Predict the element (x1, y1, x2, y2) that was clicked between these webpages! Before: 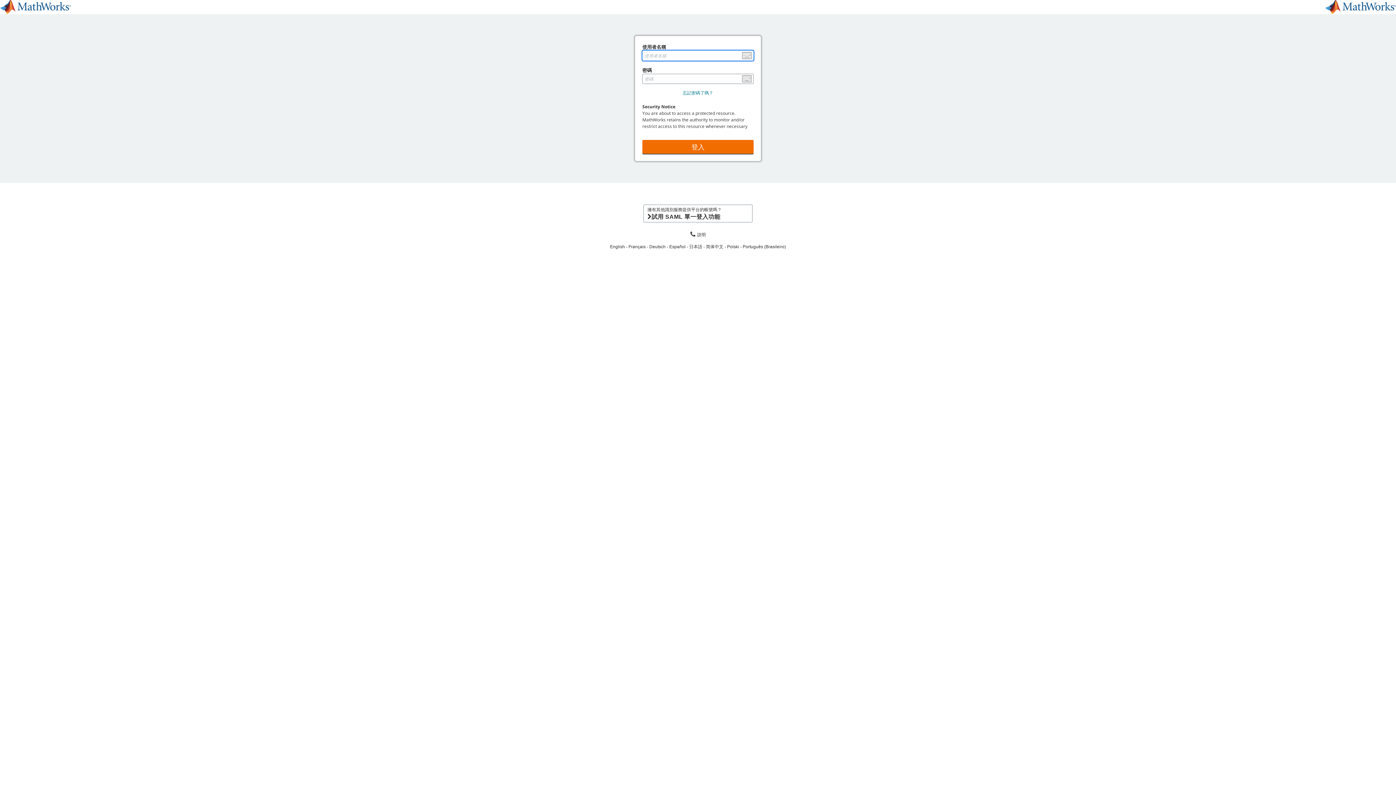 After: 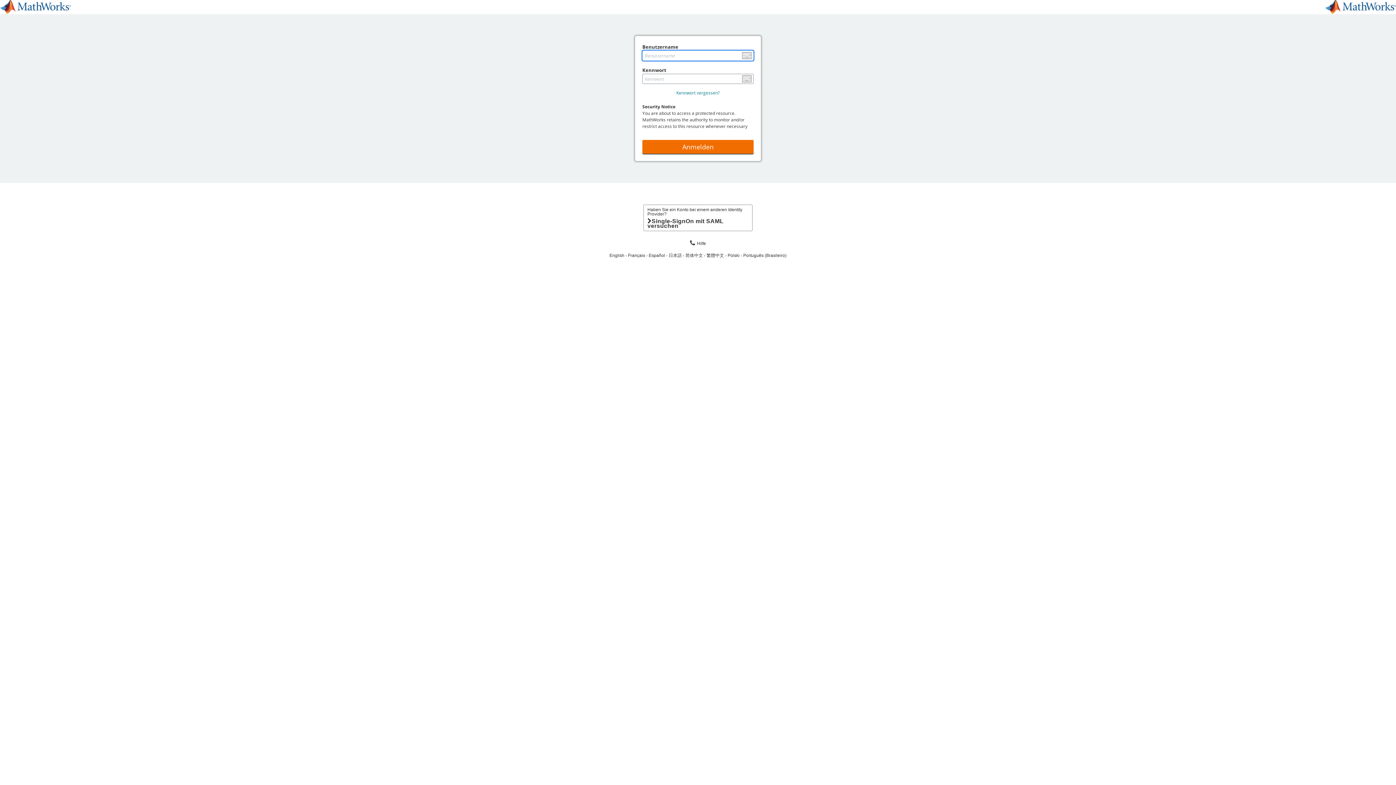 Action: label: Deutsch bbox: (649, 244, 669, 249)